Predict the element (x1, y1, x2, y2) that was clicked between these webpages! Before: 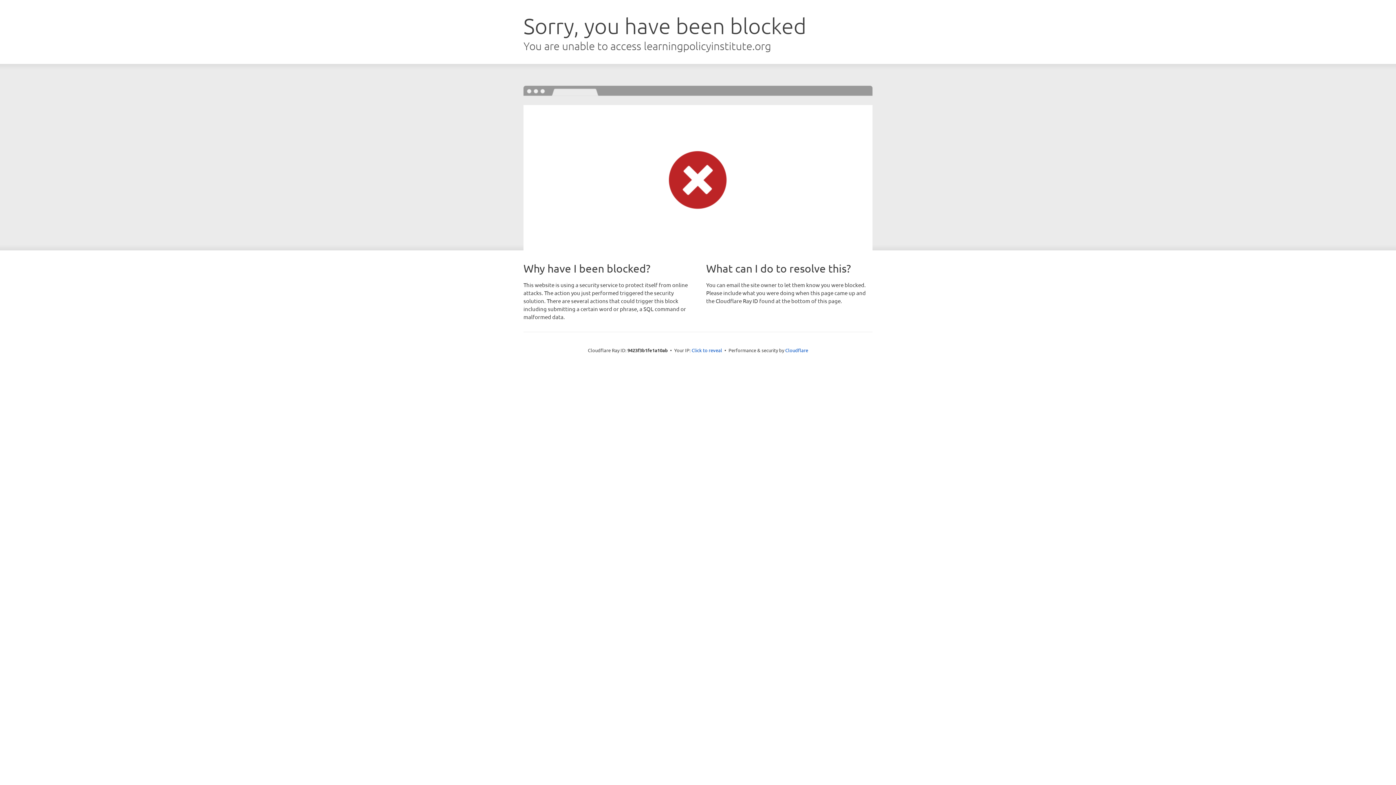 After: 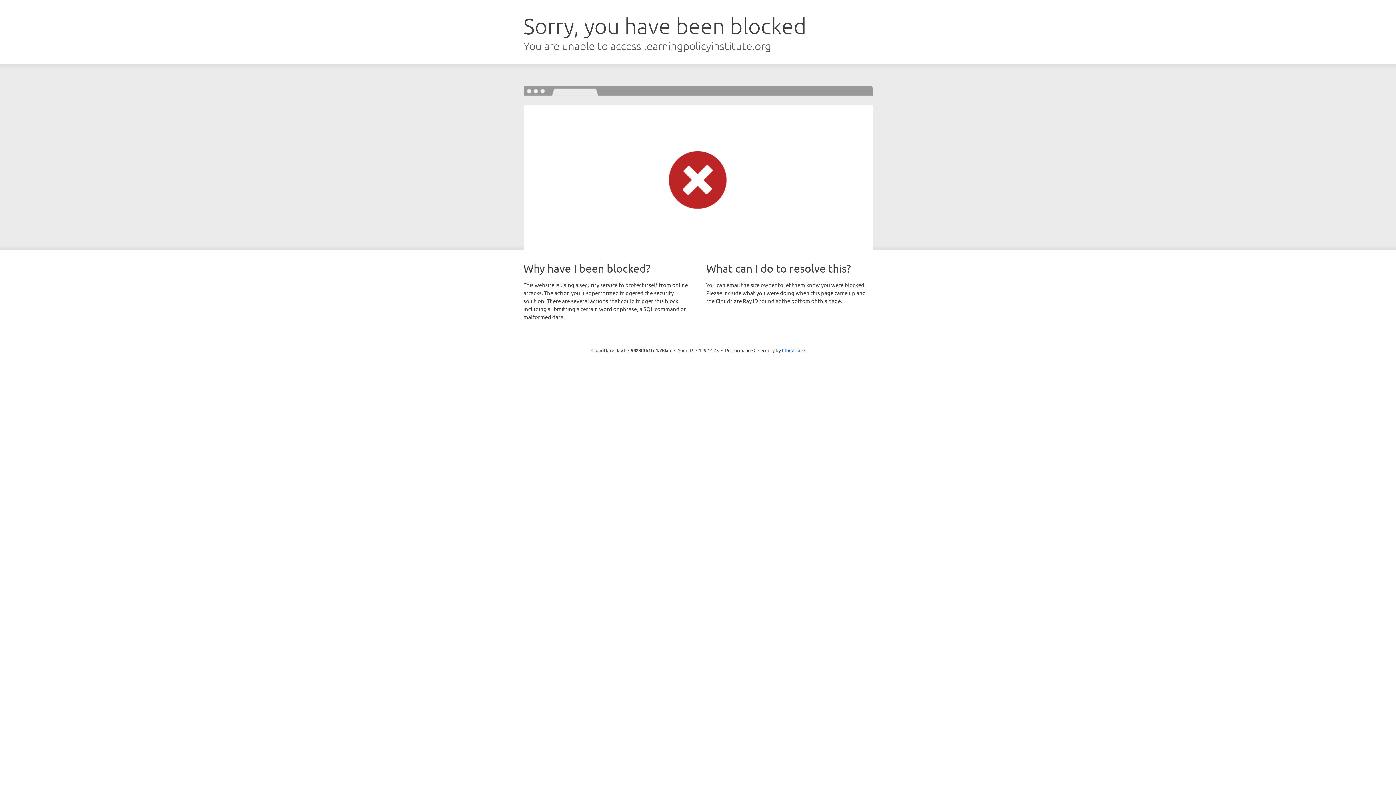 Action: bbox: (691, 346, 722, 353) label: Click to reveal